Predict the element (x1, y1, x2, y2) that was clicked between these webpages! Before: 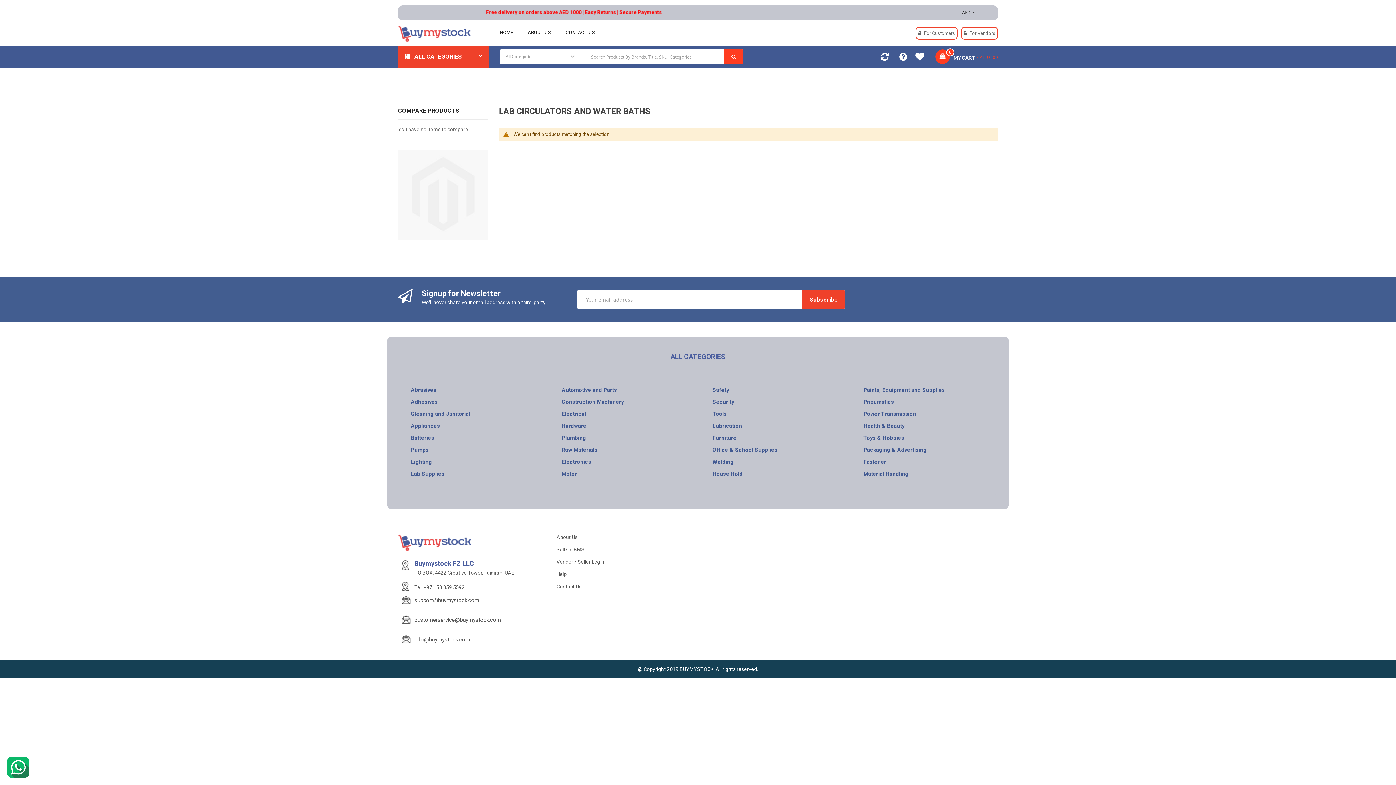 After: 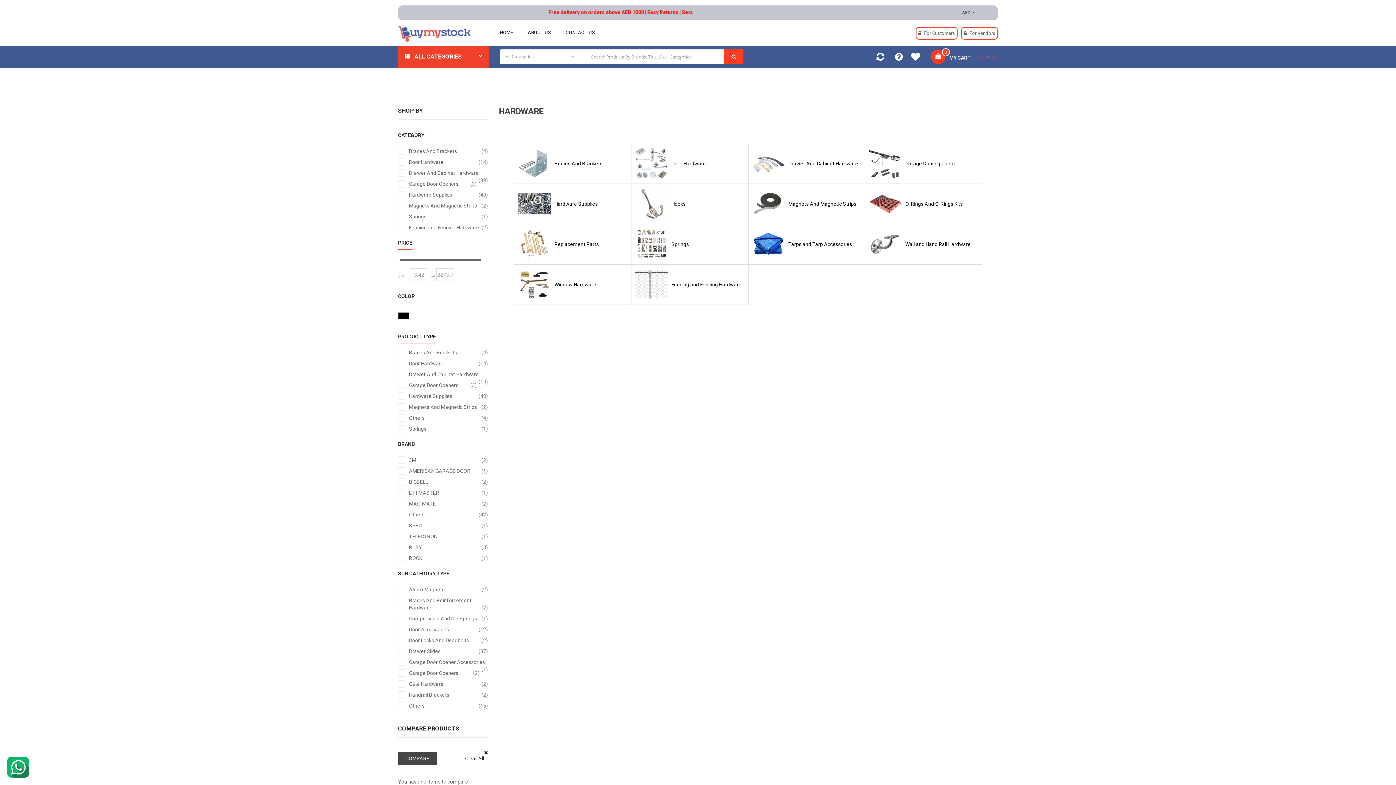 Action: label: Hardware bbox: (561, 422, 586, 429)